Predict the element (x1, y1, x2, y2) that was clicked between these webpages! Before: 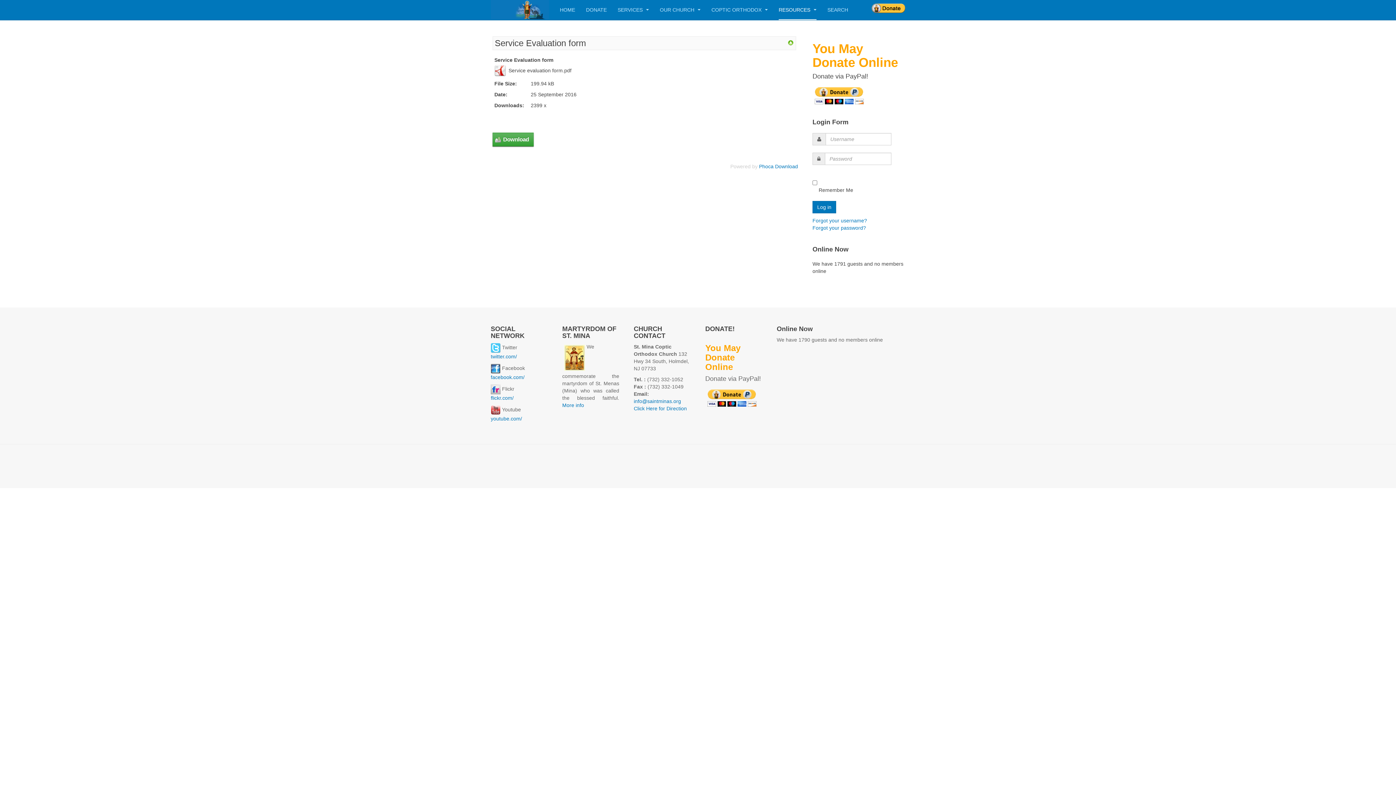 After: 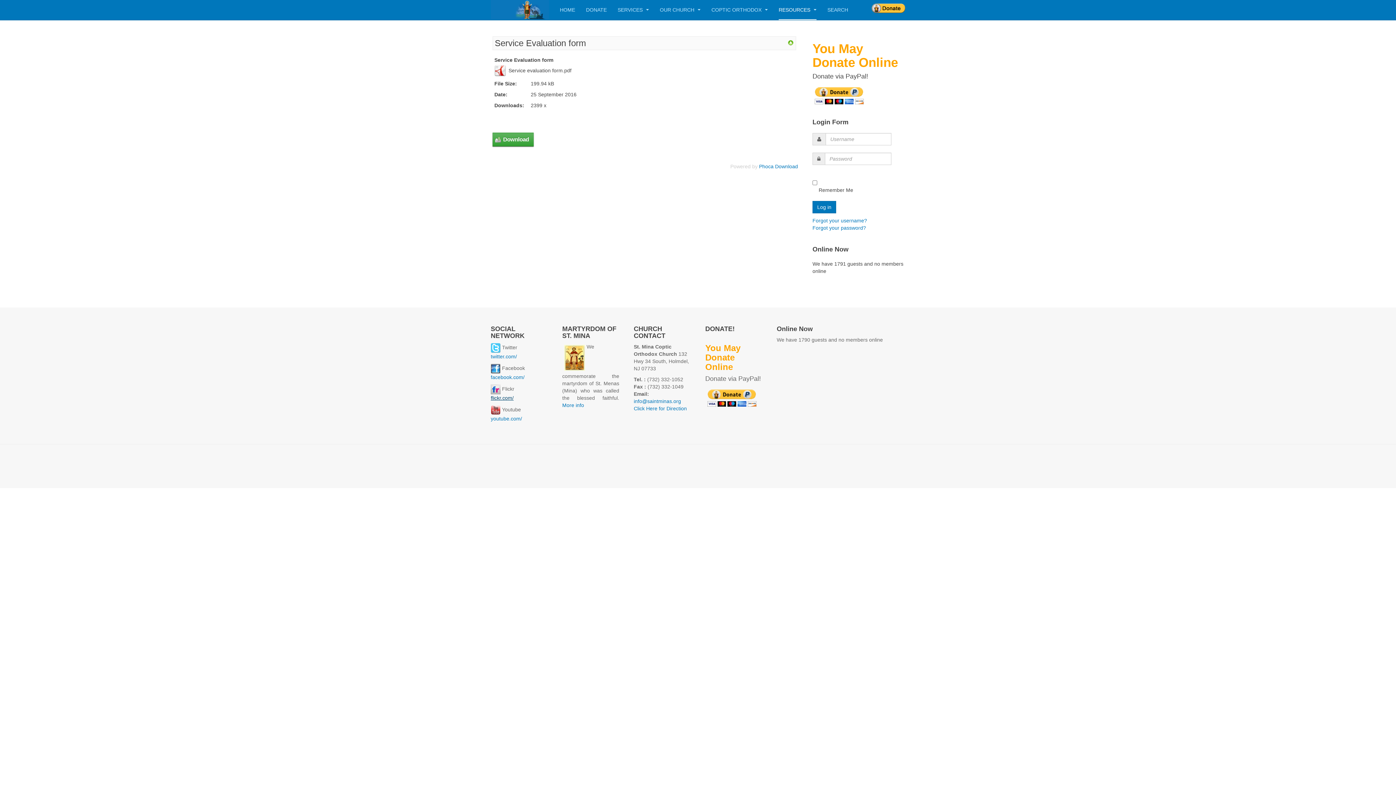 Action: label: flickr.com/ bbox: (490, 394, 547, 401)